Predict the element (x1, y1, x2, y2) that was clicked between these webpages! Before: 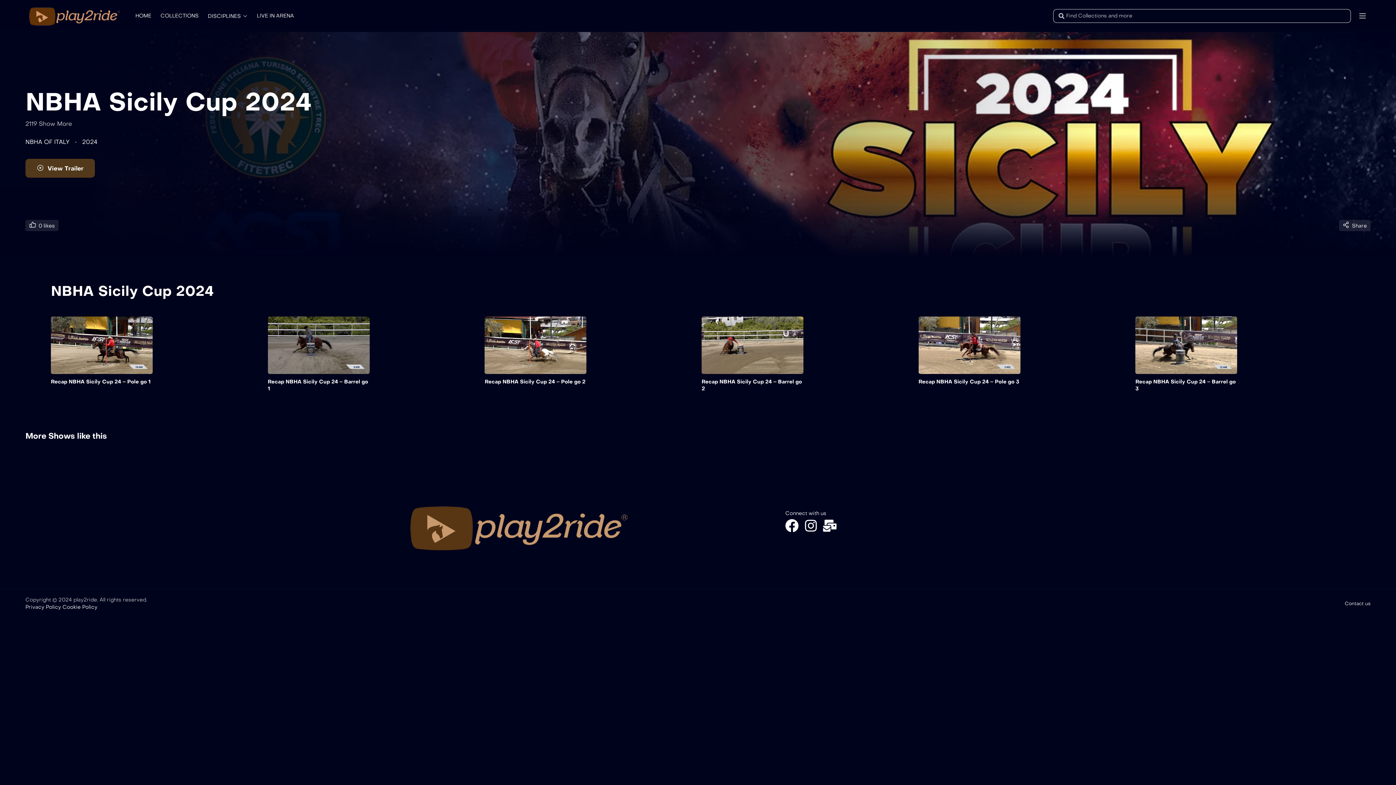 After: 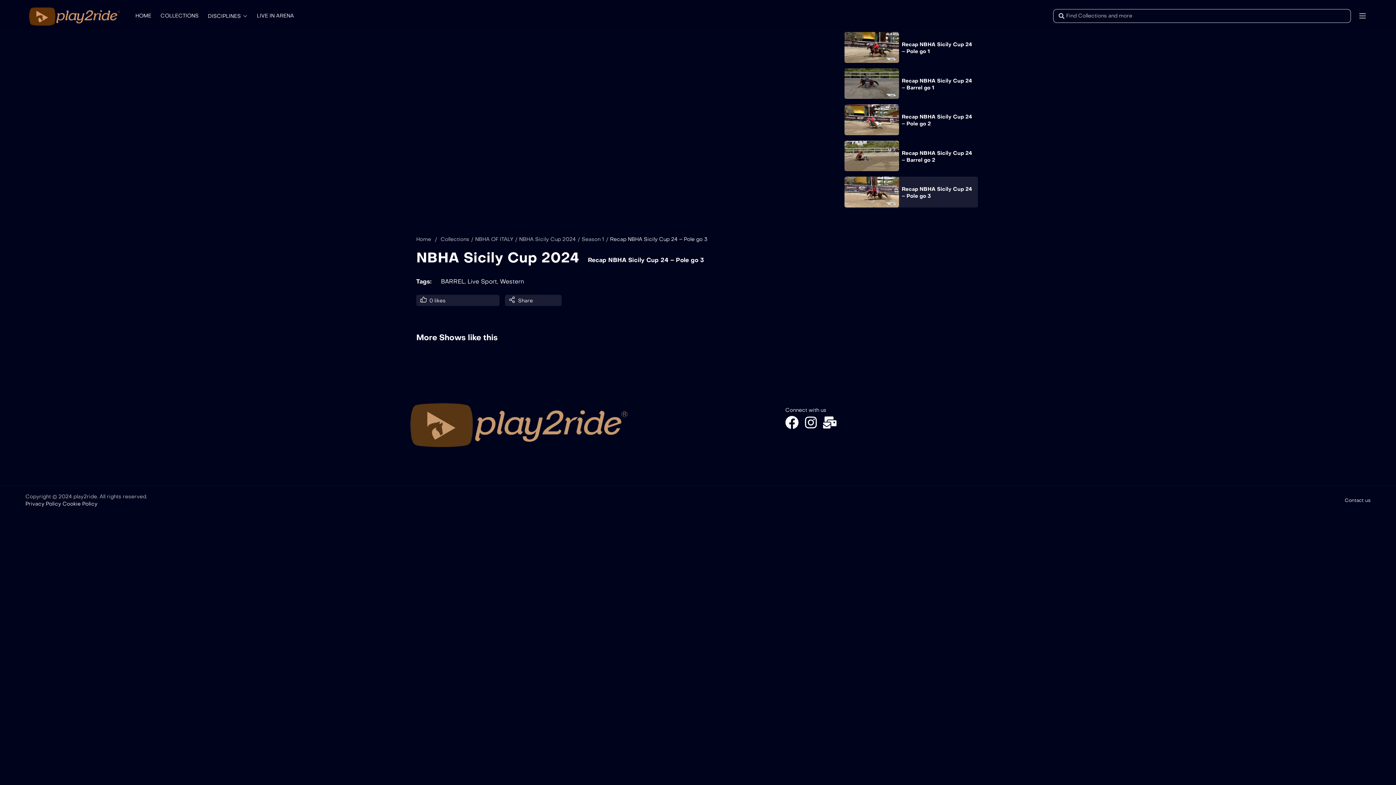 Action: bbox: (918, 378, 1019, 384) label: Recap NBHA Sicily Cup 24 – Pole go 3